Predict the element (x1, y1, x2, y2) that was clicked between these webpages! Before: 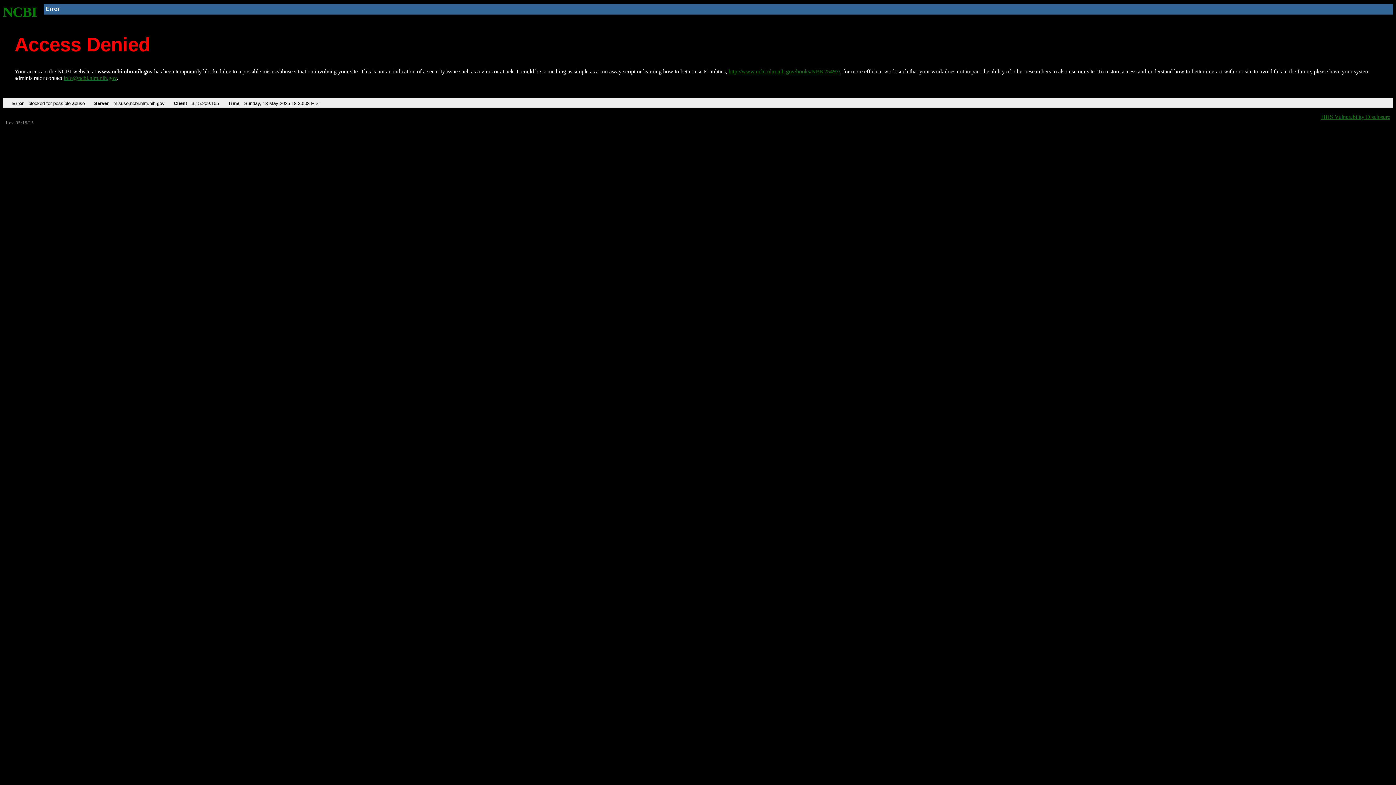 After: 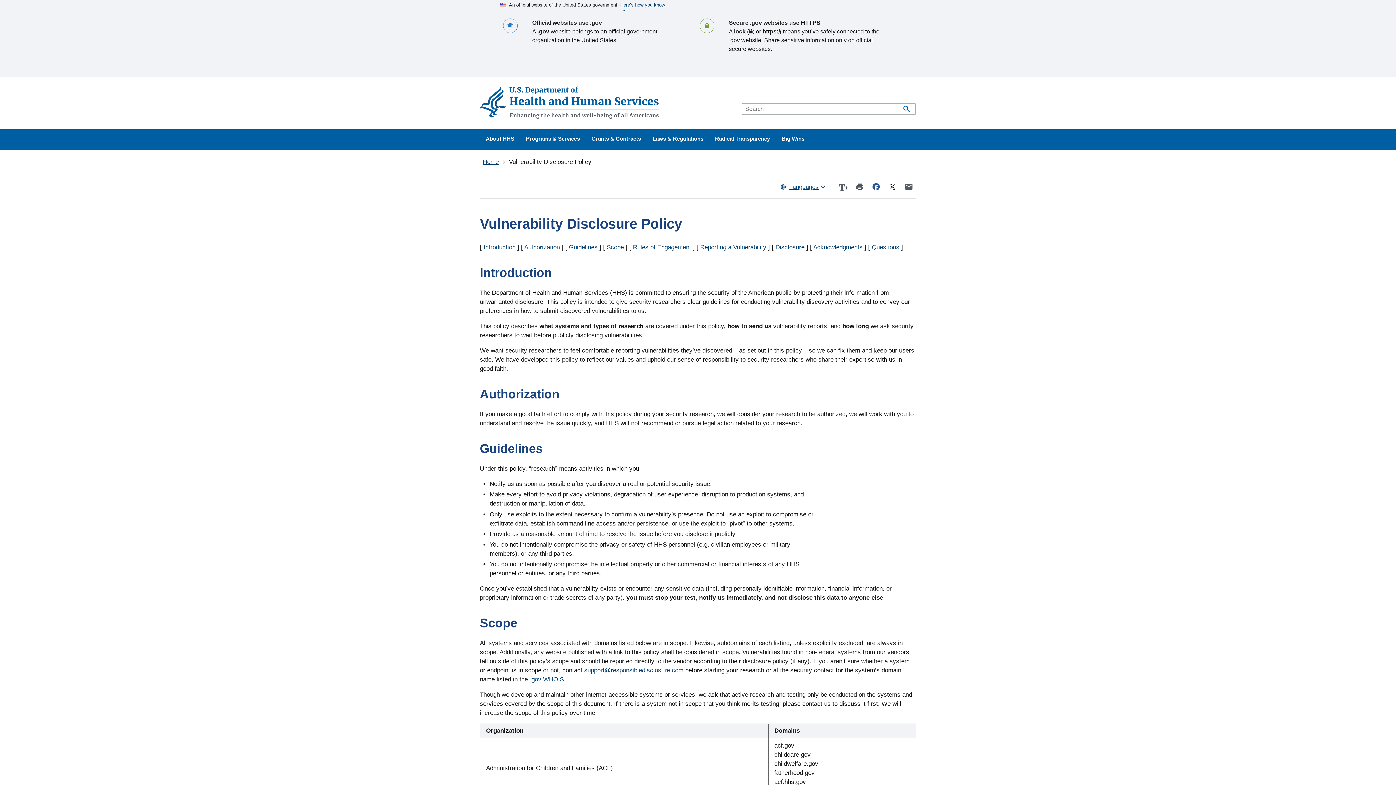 Action: label: HHS Vulnerability Disclosure bbox: (1321, 113, 1390, 119)